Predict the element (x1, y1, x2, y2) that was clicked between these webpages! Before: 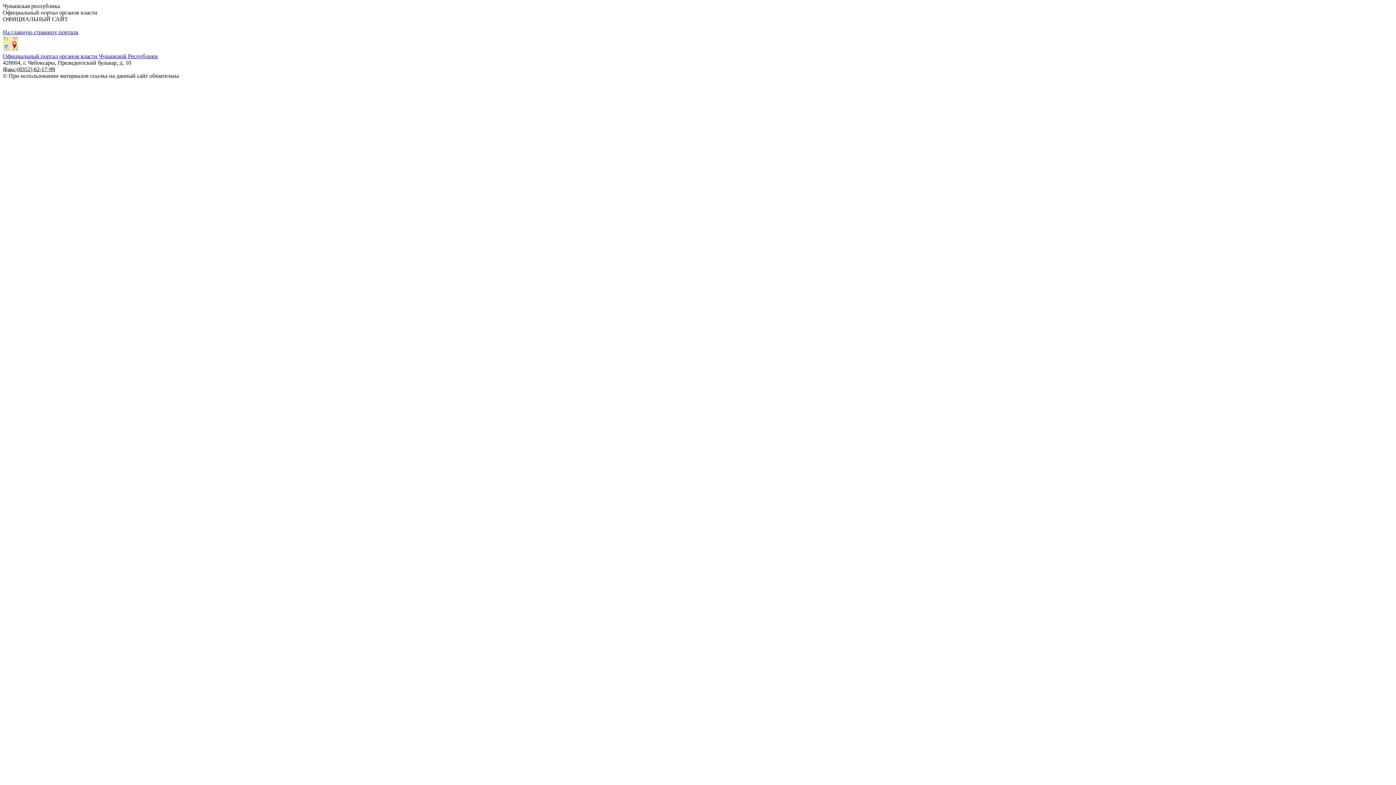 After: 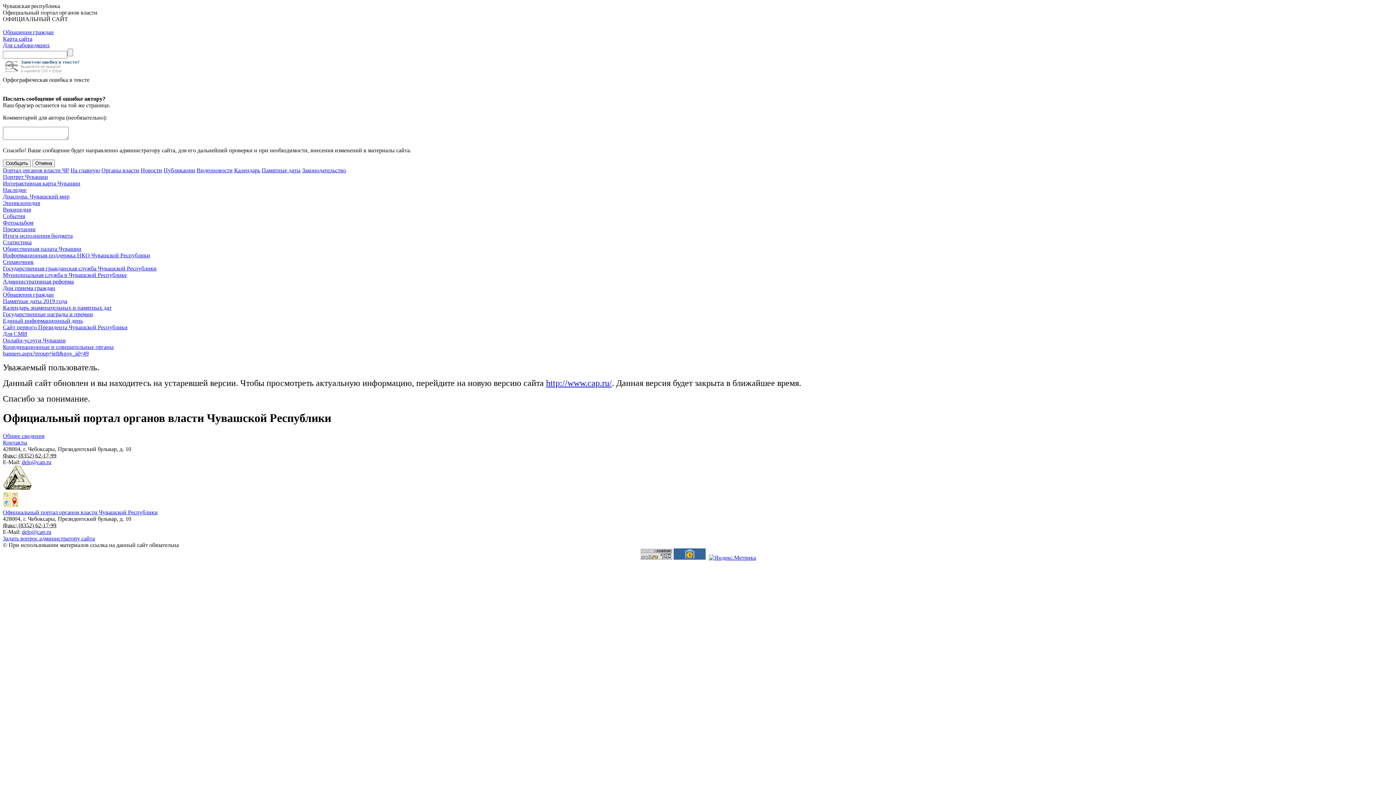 Action: bbox: (2, 46, 18, 52)